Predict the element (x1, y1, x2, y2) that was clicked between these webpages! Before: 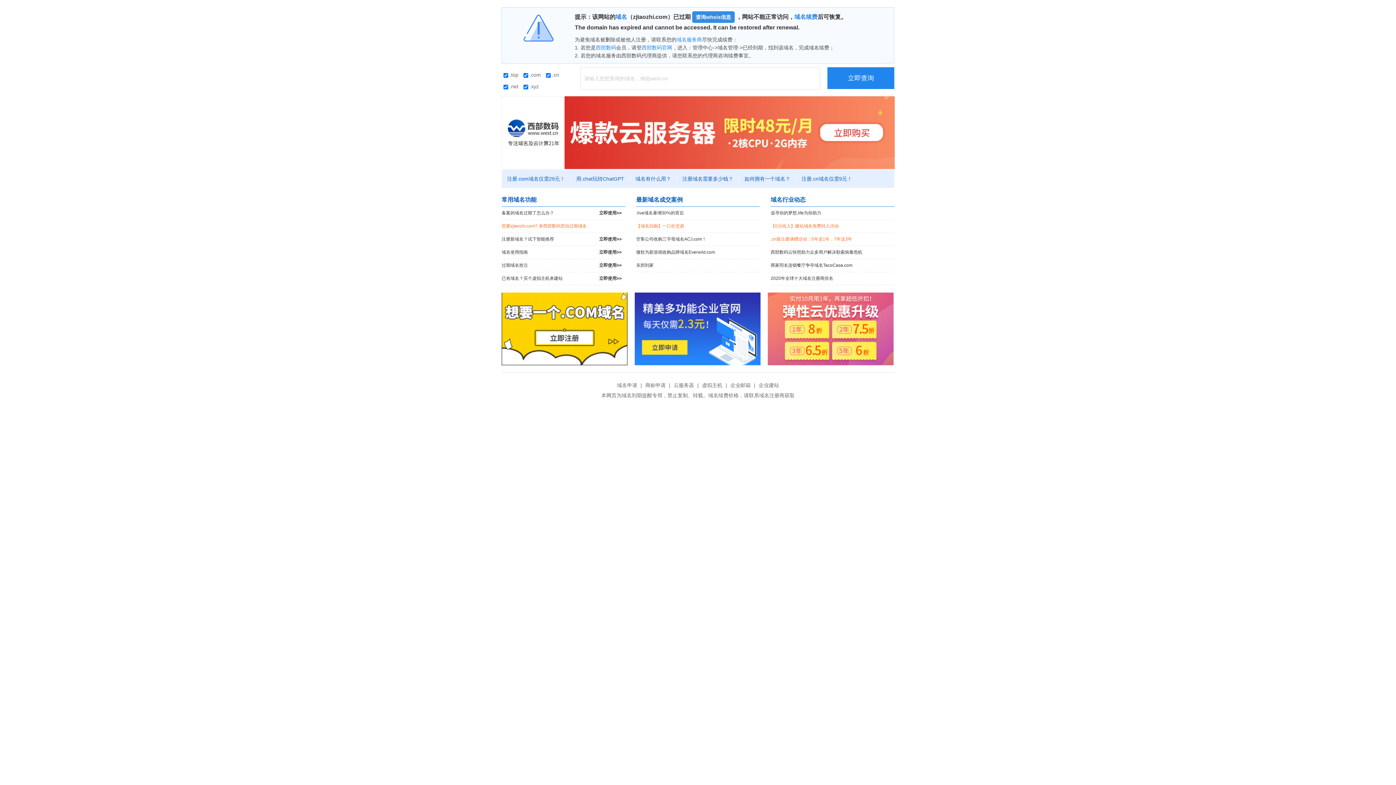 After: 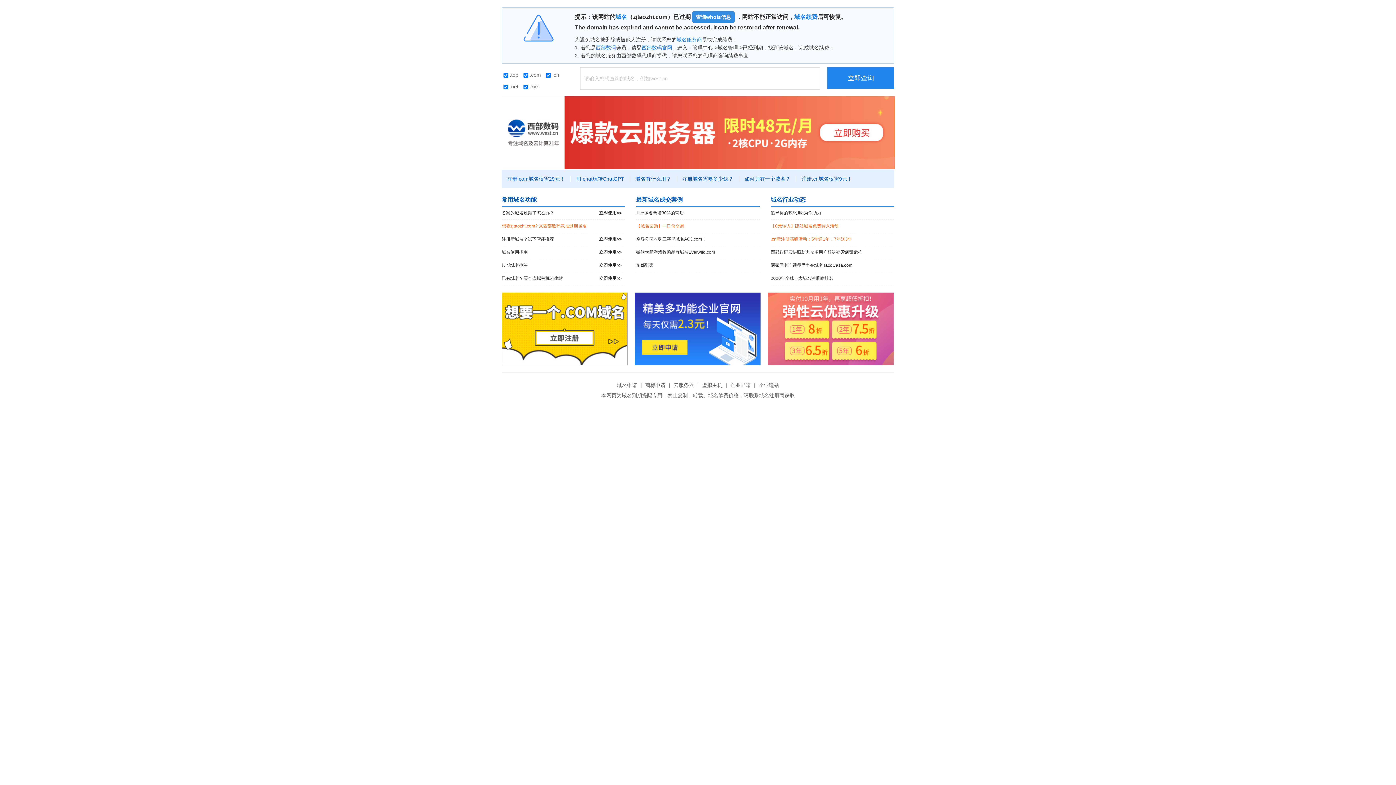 Action: label: 立即查询 bbox: (827, 67, 894, 89)